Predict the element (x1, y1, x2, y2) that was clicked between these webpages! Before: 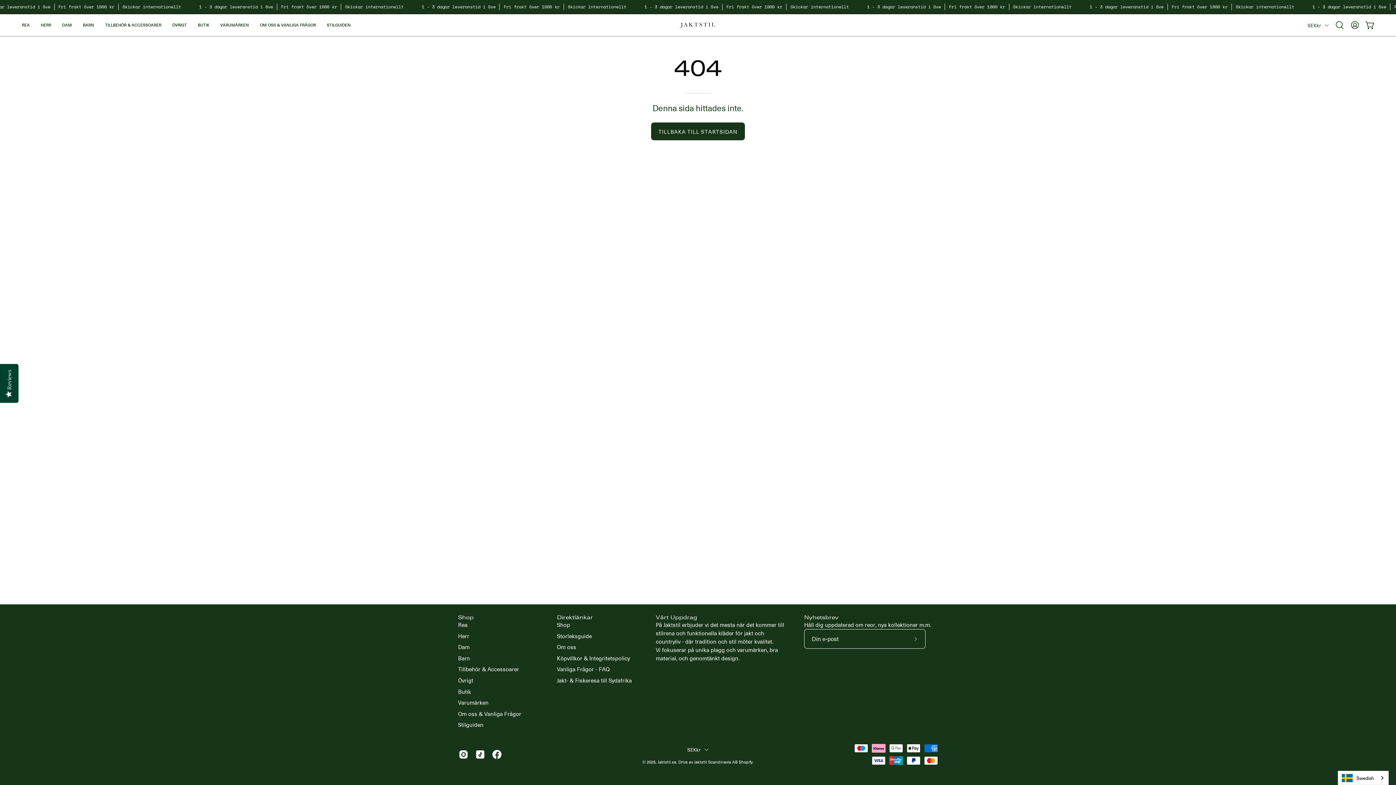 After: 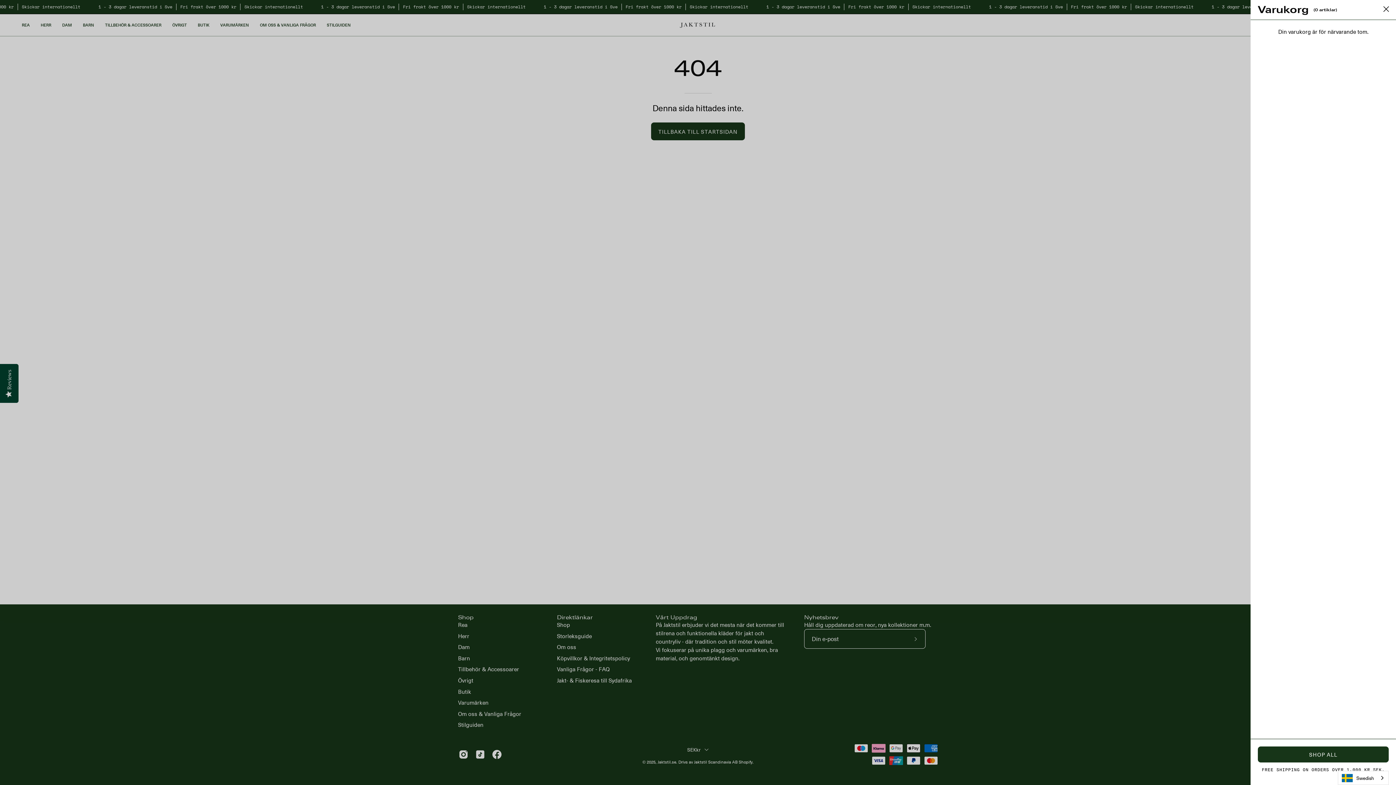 Action: bbox: (1362, 17, 1378, 32) label: ÖPPNA KUNDVAGN